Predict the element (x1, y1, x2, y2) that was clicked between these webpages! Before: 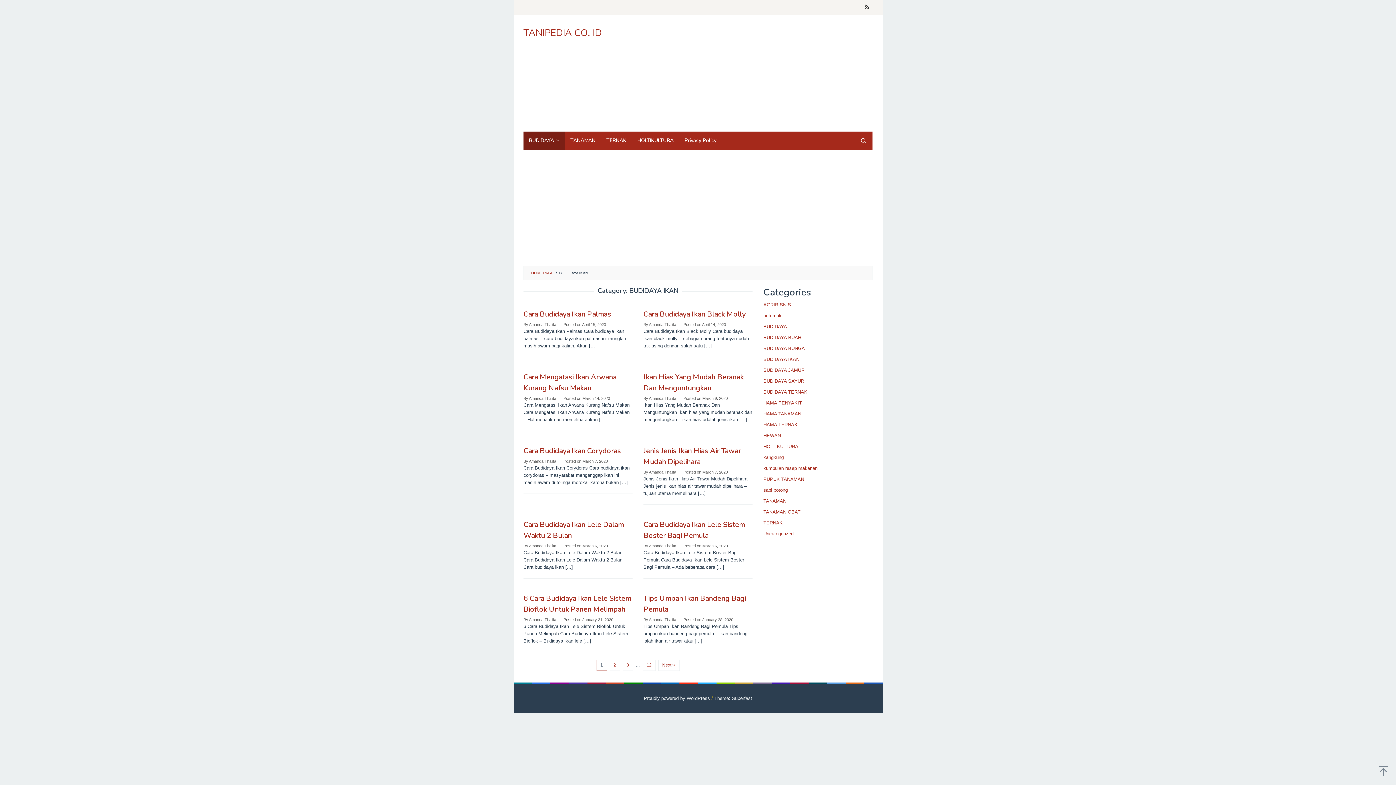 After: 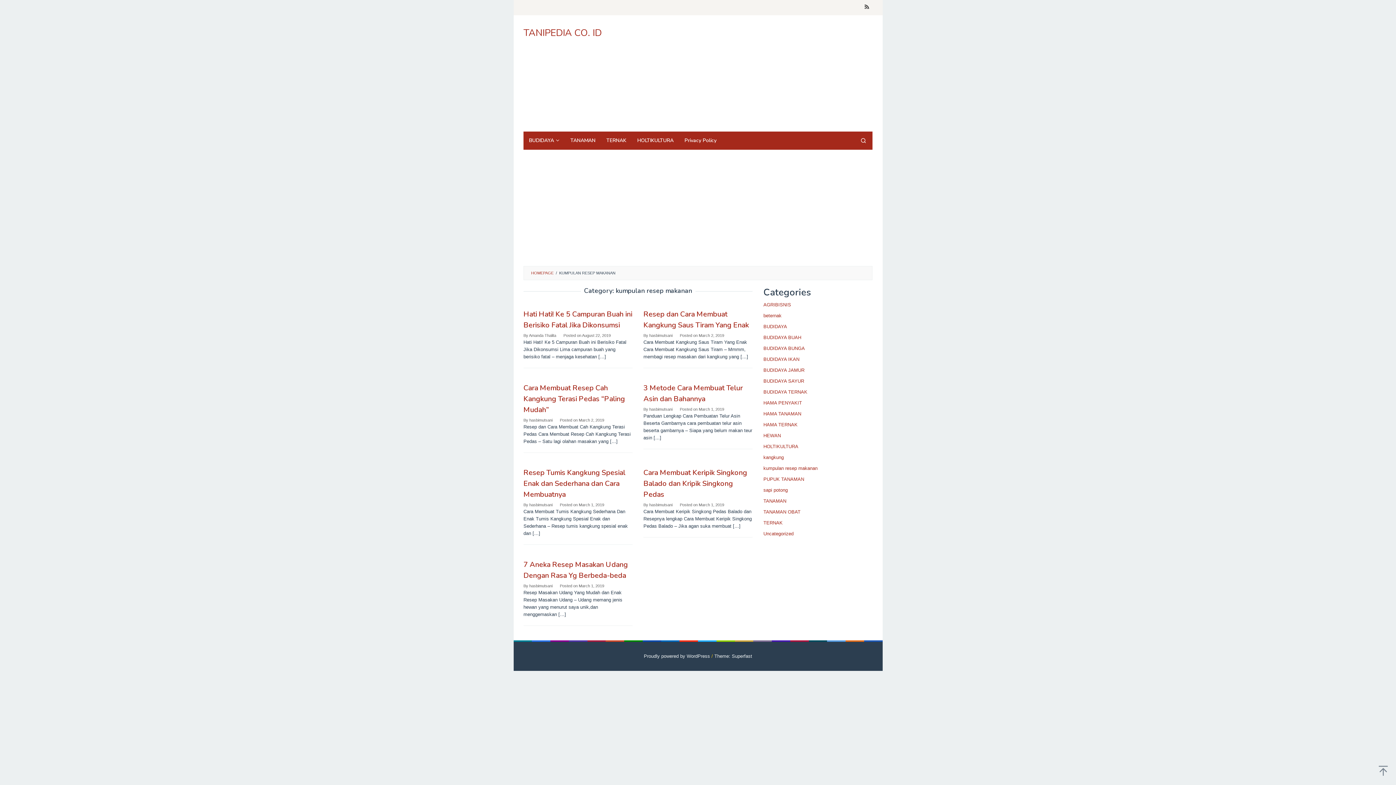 Action: label: kumpulan resep makanan bbox: (763, 465, 817, 471)